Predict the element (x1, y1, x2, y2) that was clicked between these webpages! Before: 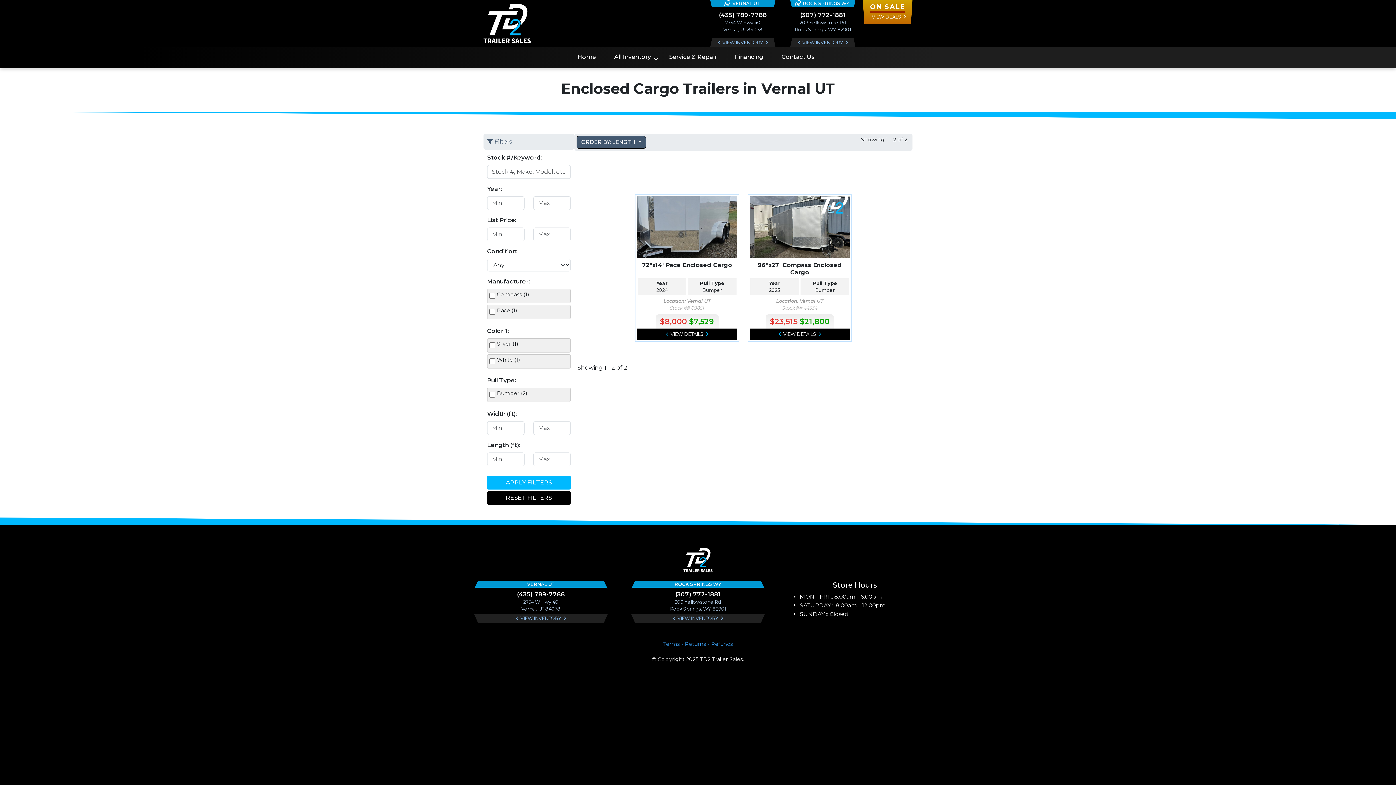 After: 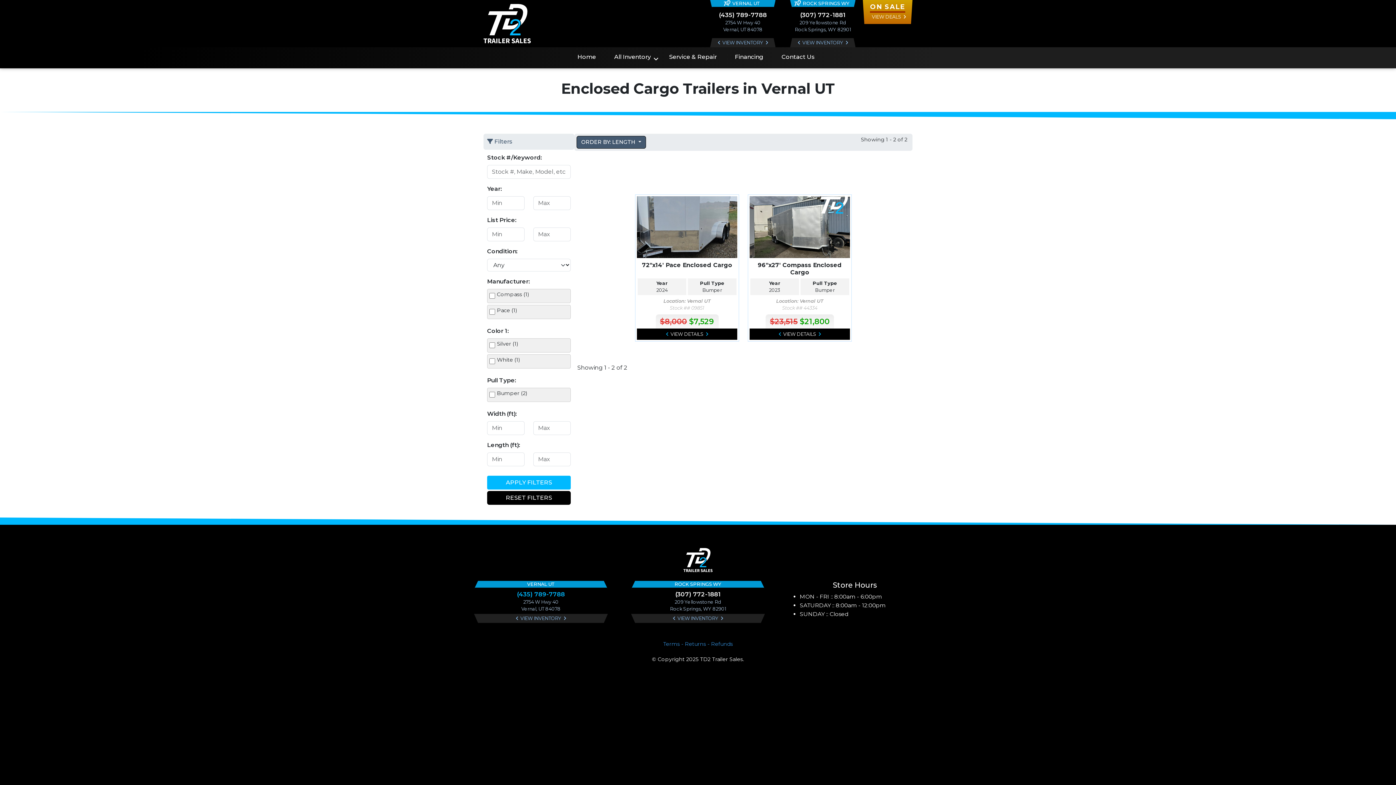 Action: label: (435) 789-7788 bbox: (474, 590, 608, 599)